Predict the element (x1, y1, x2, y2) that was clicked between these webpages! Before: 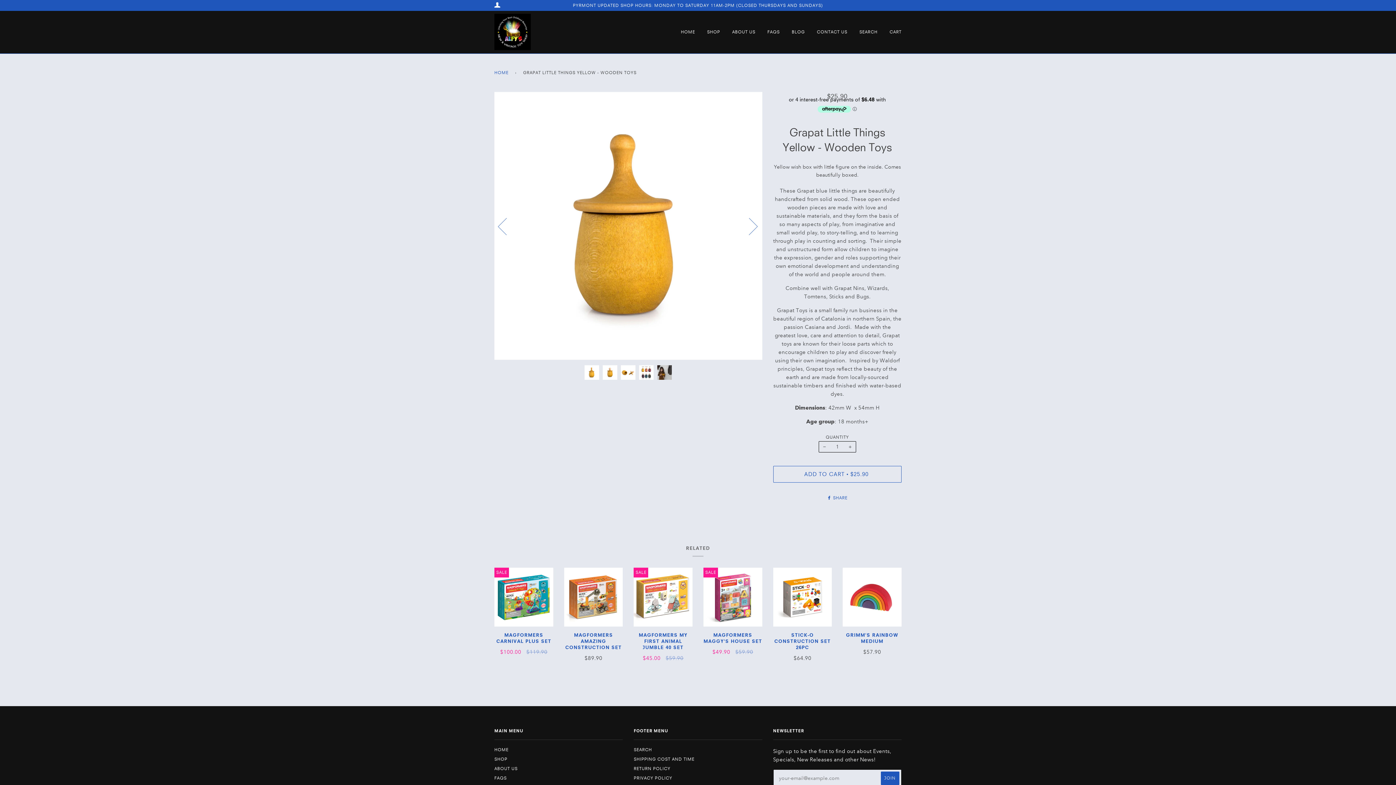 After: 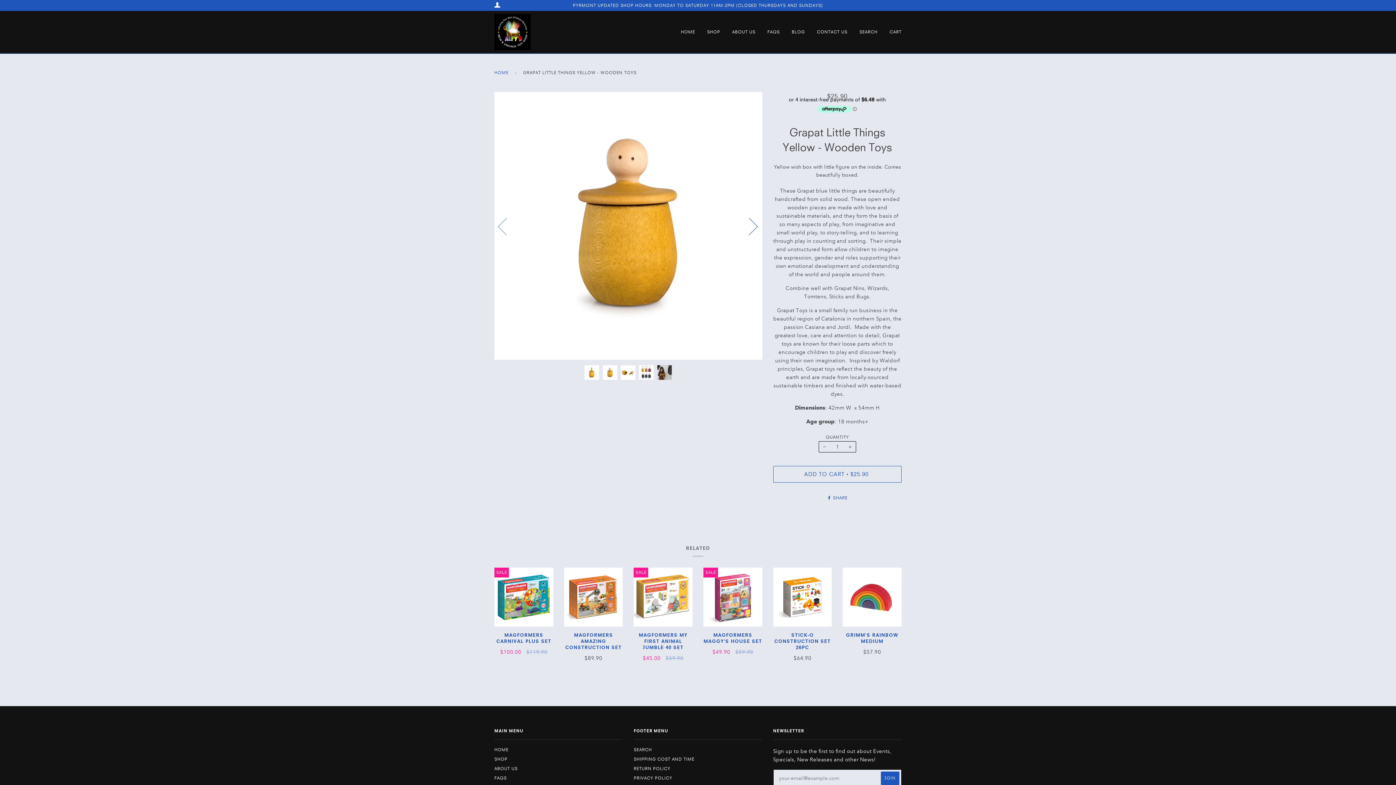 Action: label: Next bbox: (735, 180, 762, 271)